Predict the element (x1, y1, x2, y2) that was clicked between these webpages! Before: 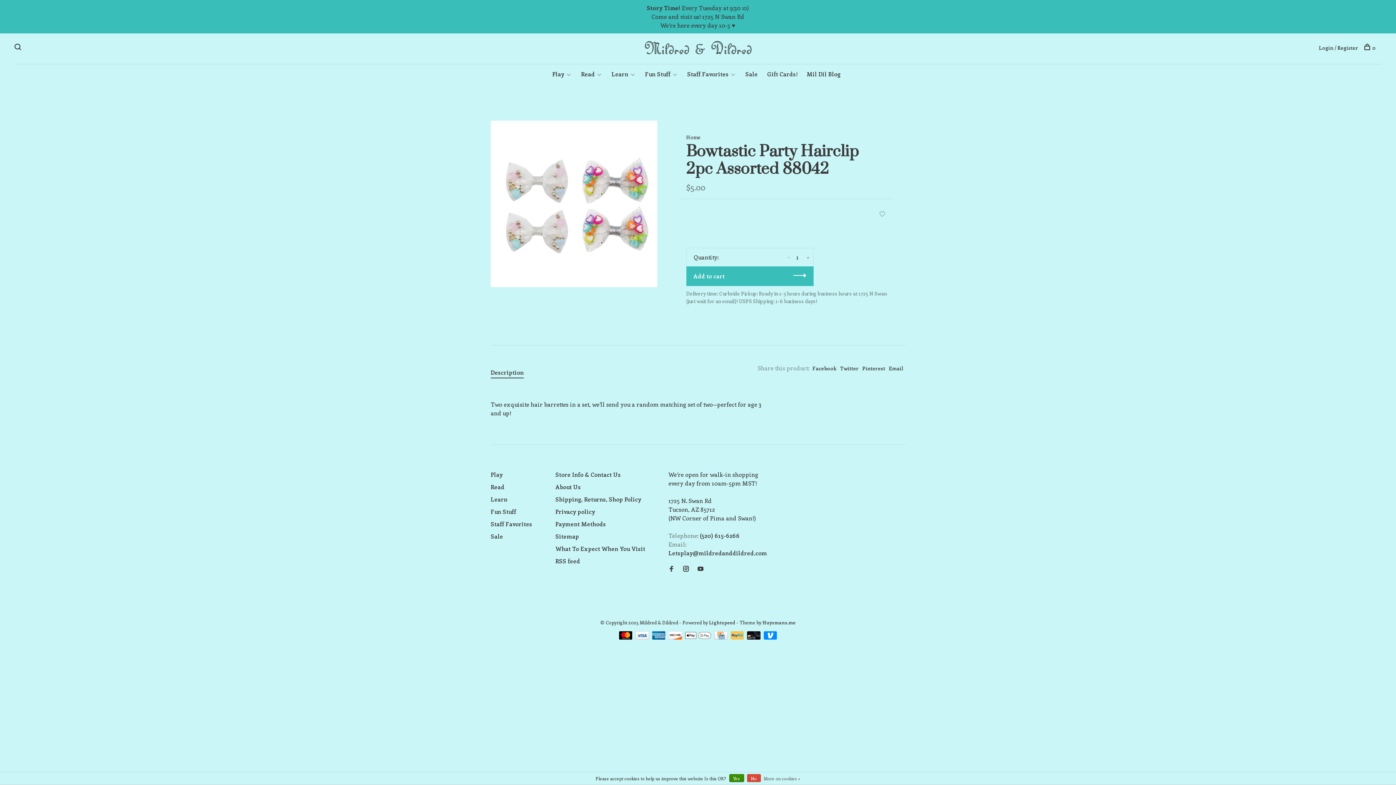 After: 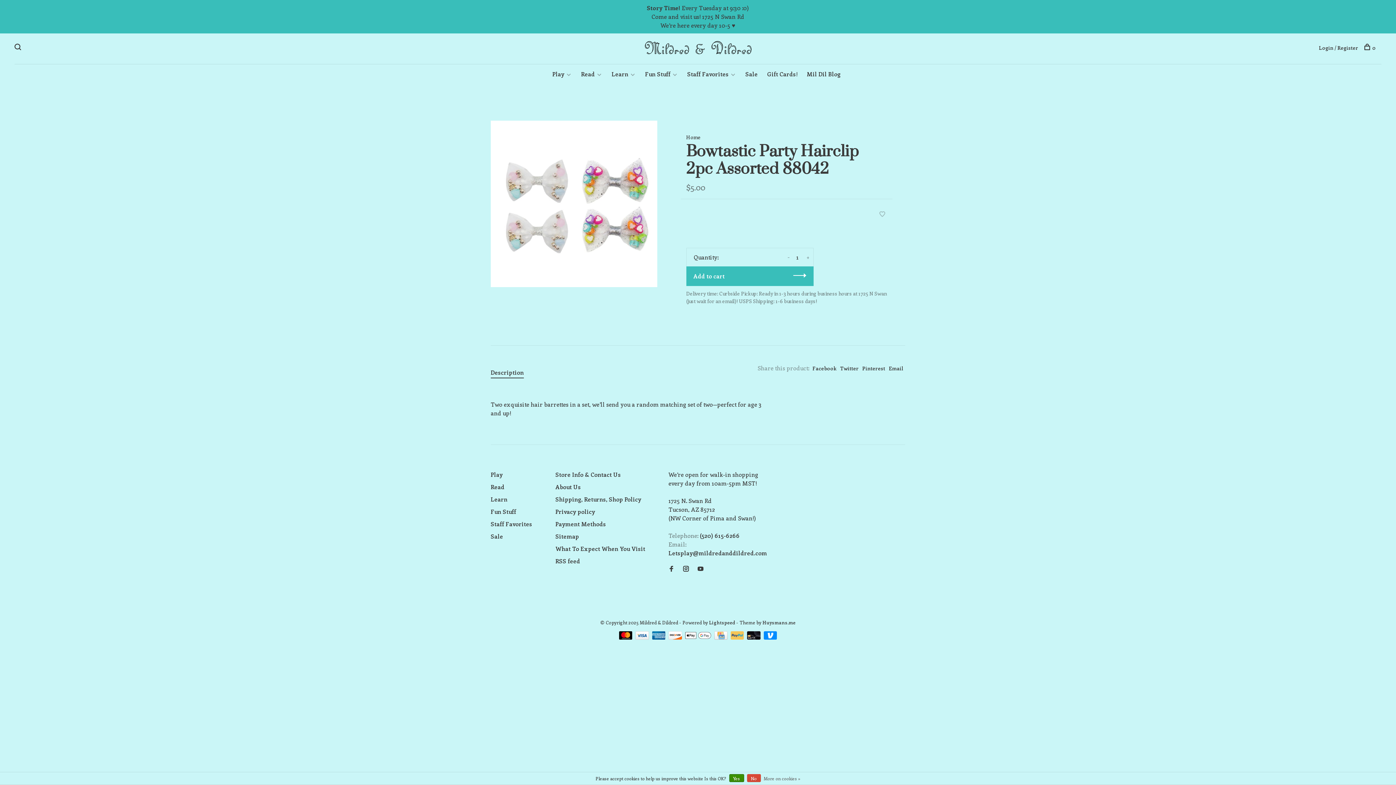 Action: bbox: (709, 619, 735, 625) label: Lightspeed